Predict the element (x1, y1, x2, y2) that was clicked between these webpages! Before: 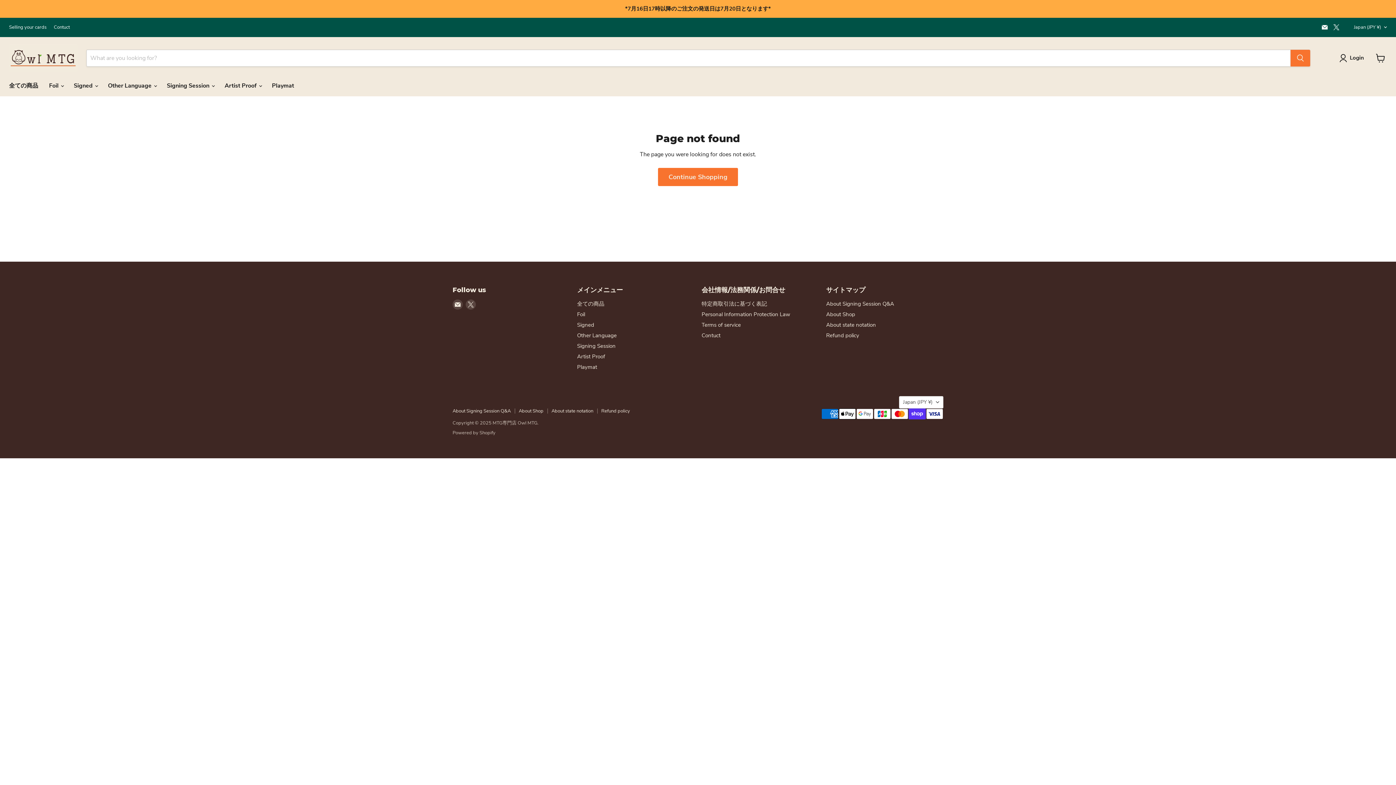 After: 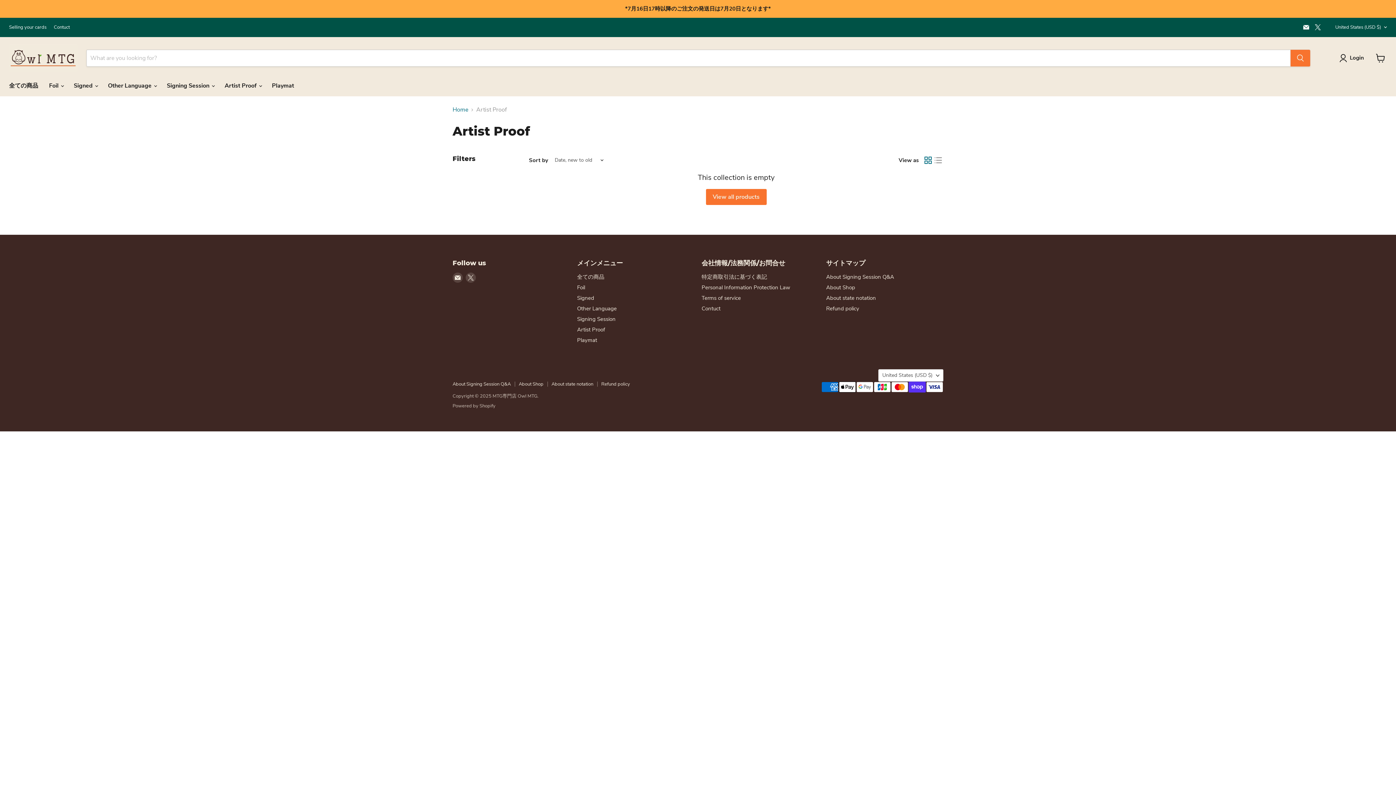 Action: bbox: (577, 353, 605, 360) label: Artist Proof